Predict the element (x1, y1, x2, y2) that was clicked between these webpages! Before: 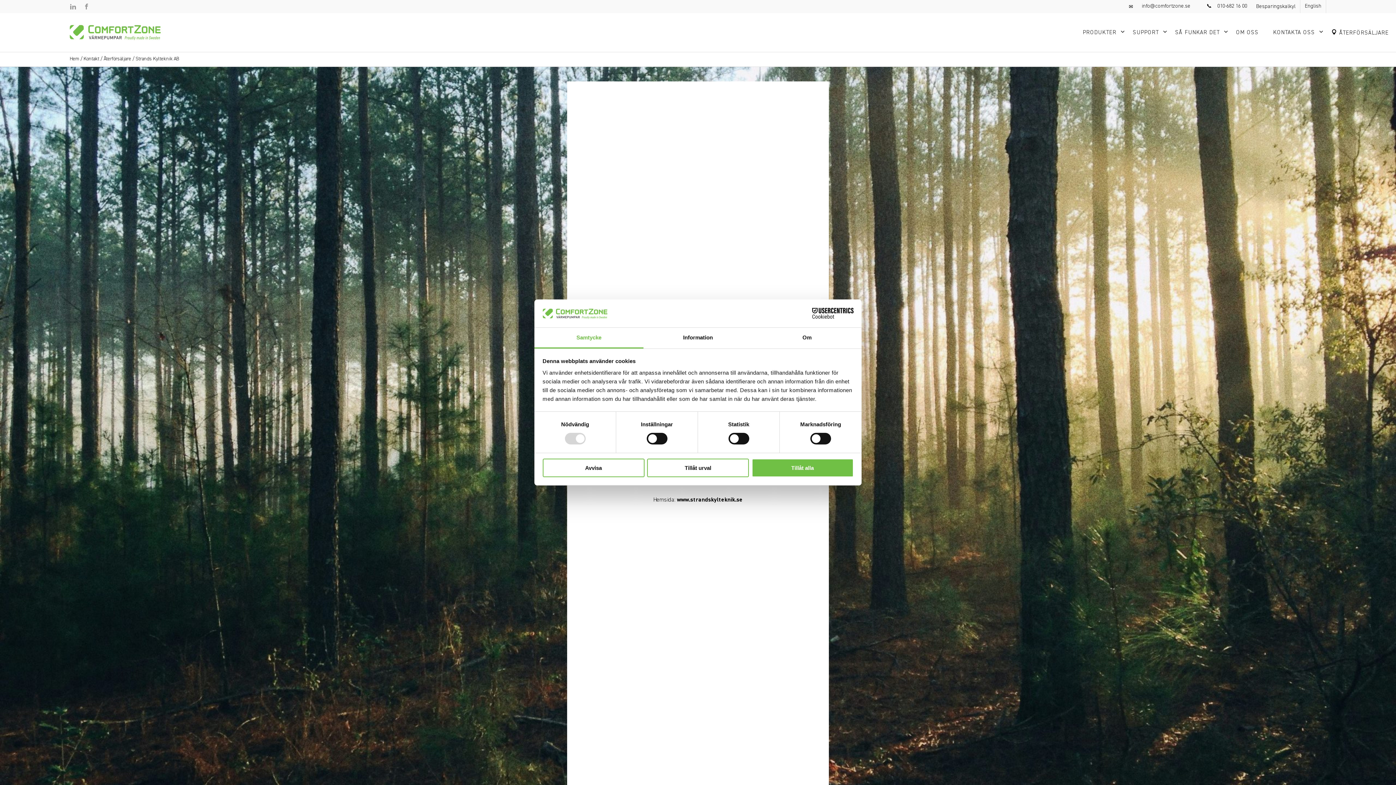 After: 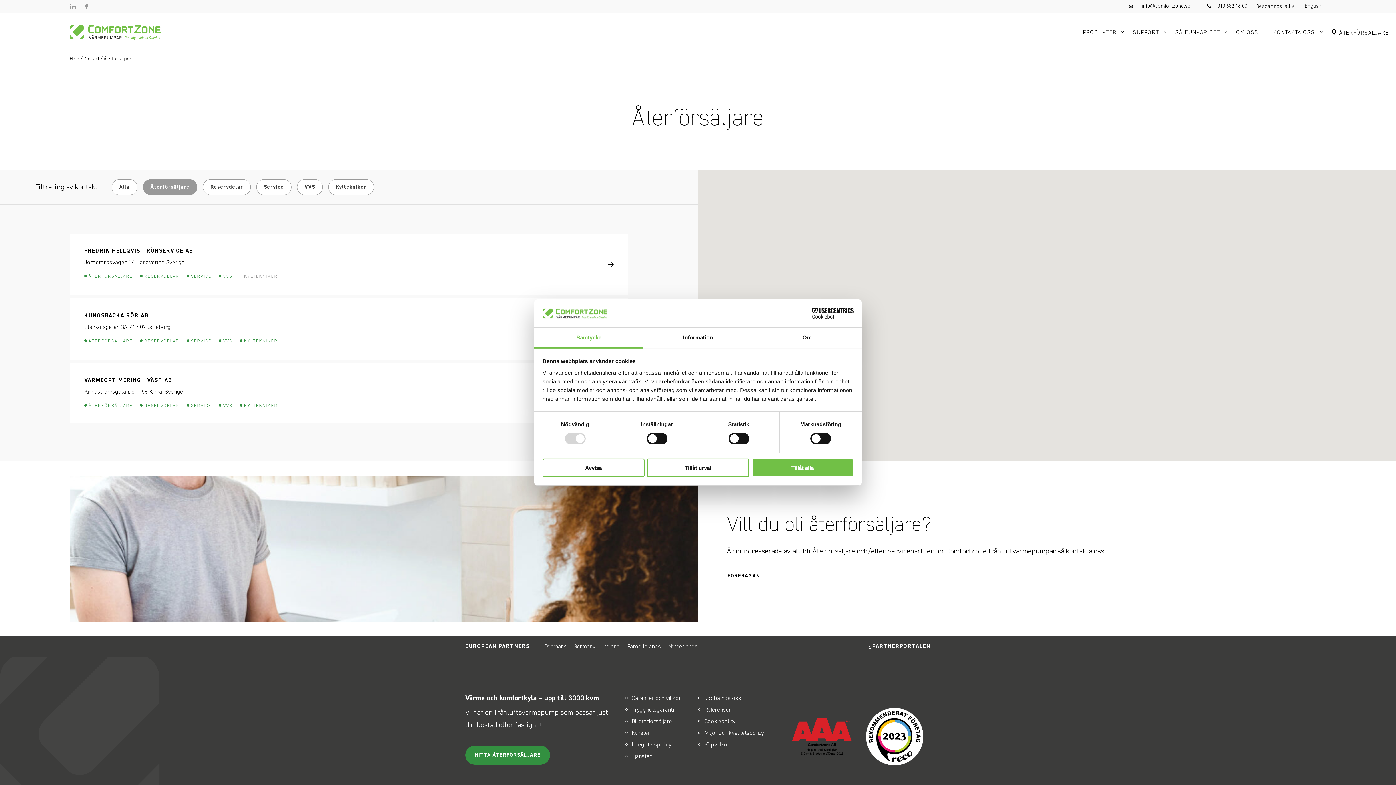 Action: label: Återförsäljare bbox: (103, 55, 131, 61)